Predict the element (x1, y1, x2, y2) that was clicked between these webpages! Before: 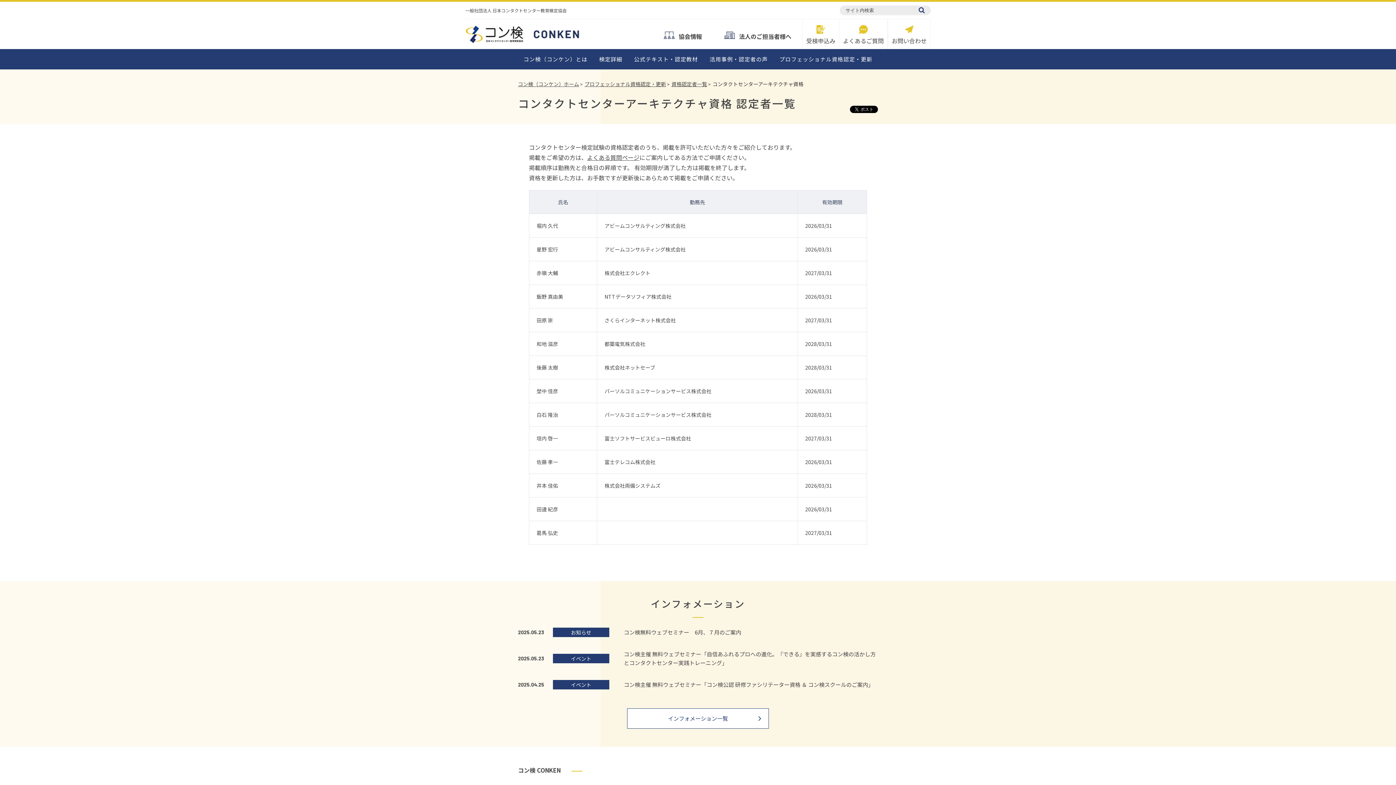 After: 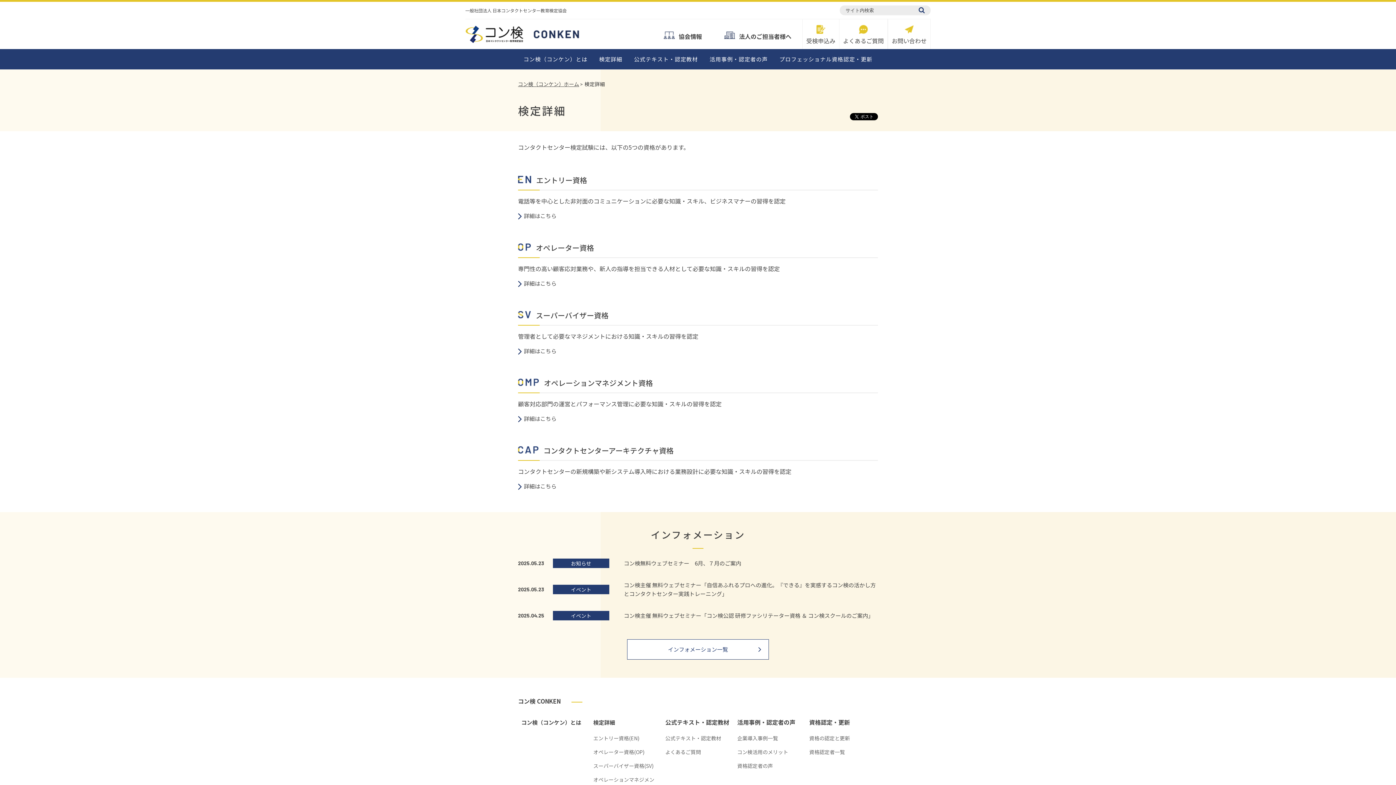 Action: label: 検定詳細 bbox: (593, 49, 628, 69)